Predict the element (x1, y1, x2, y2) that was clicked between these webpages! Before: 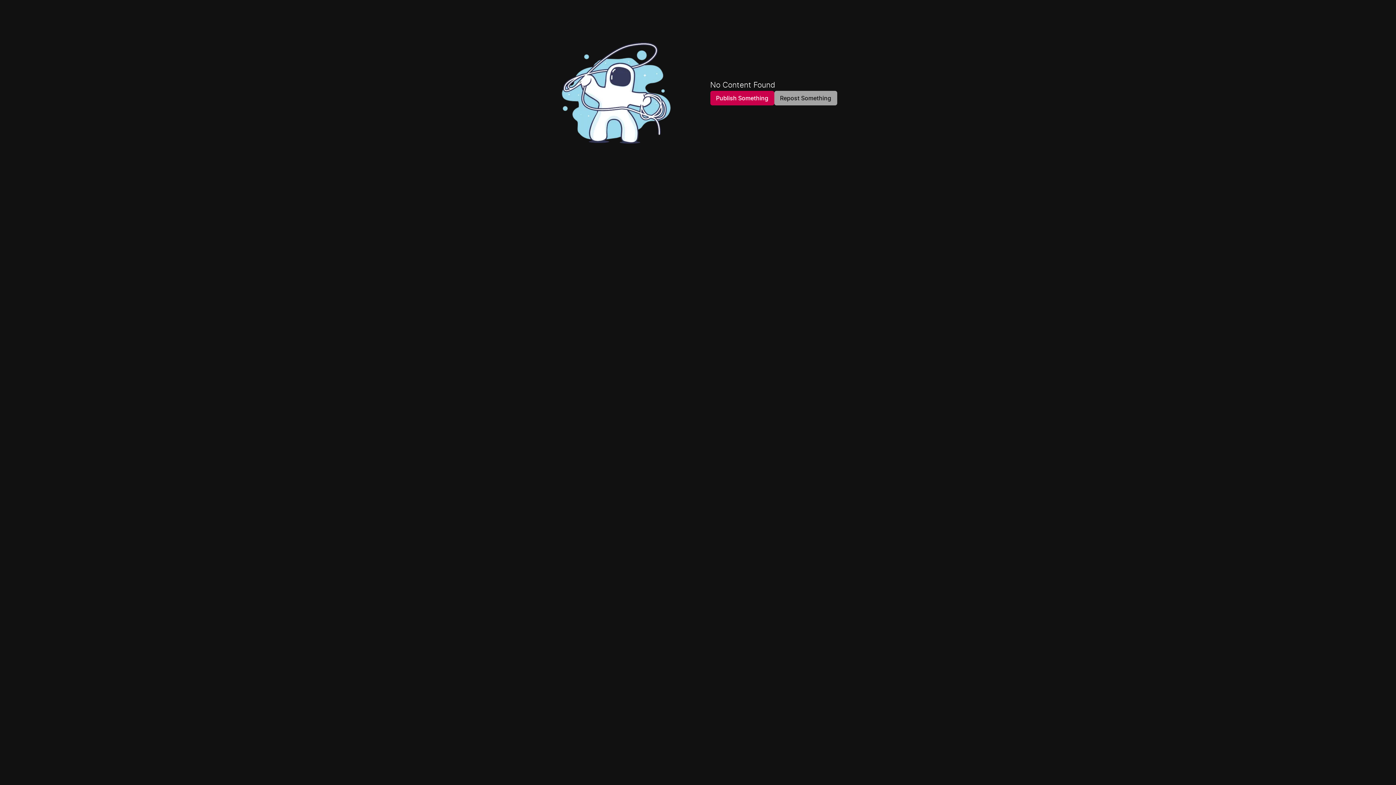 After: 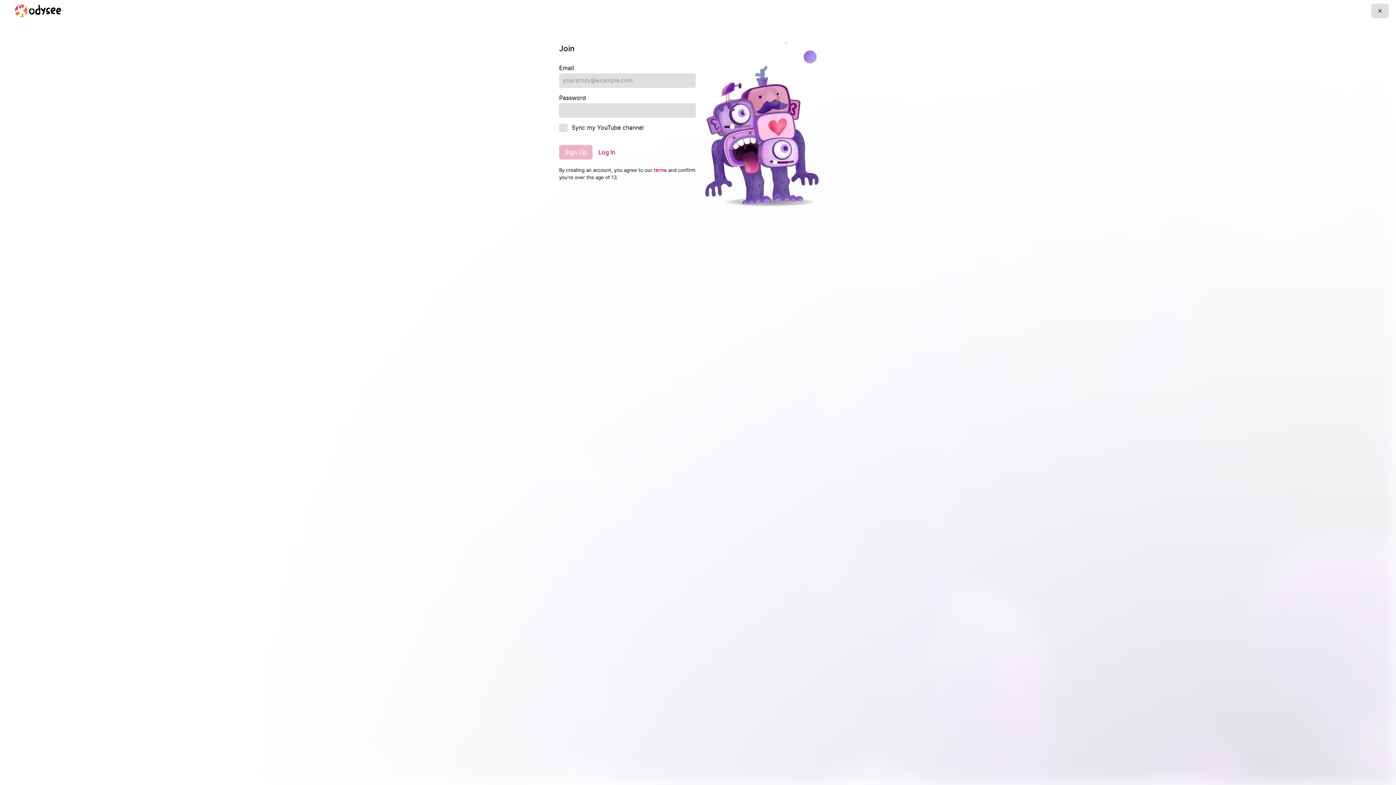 Action: label: Publish Something bbox: (652, 90, 716, 105)